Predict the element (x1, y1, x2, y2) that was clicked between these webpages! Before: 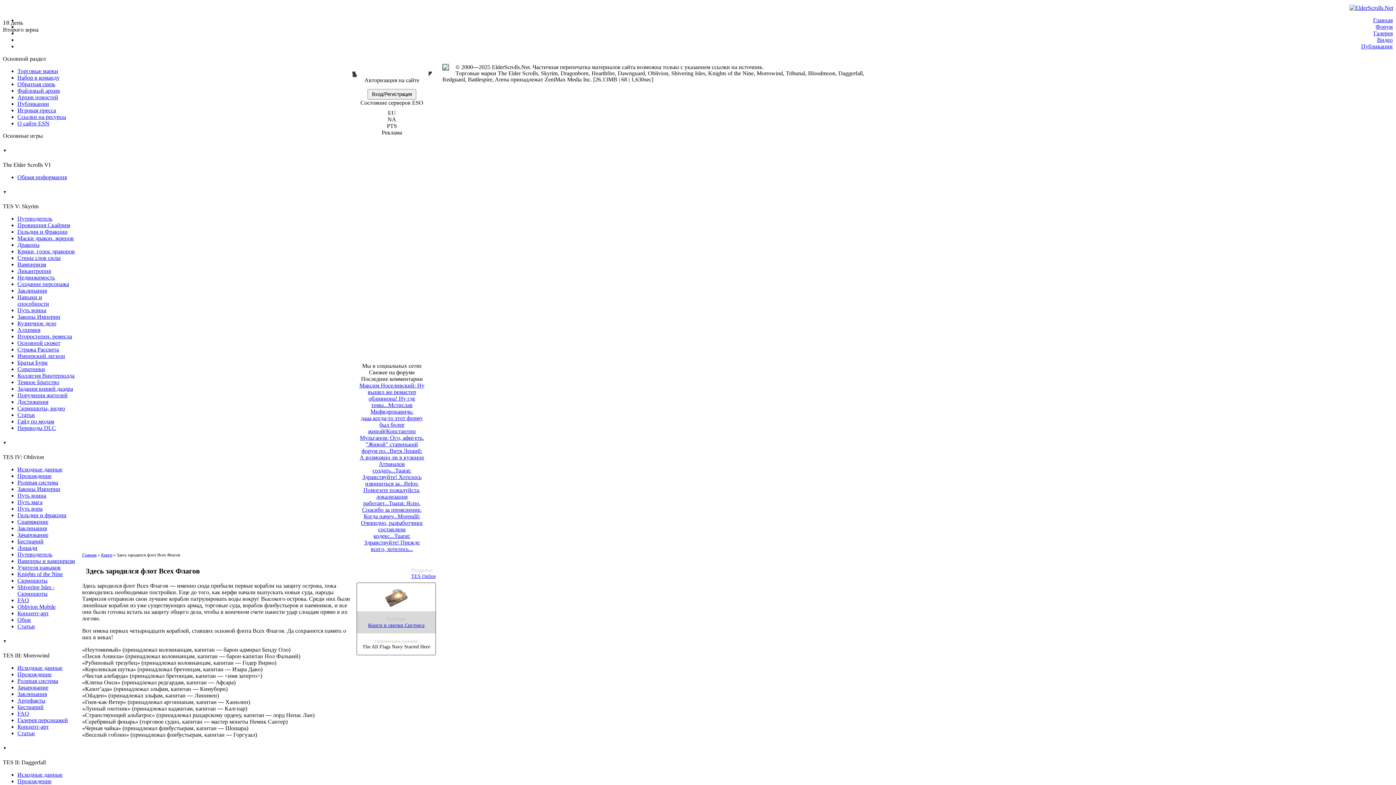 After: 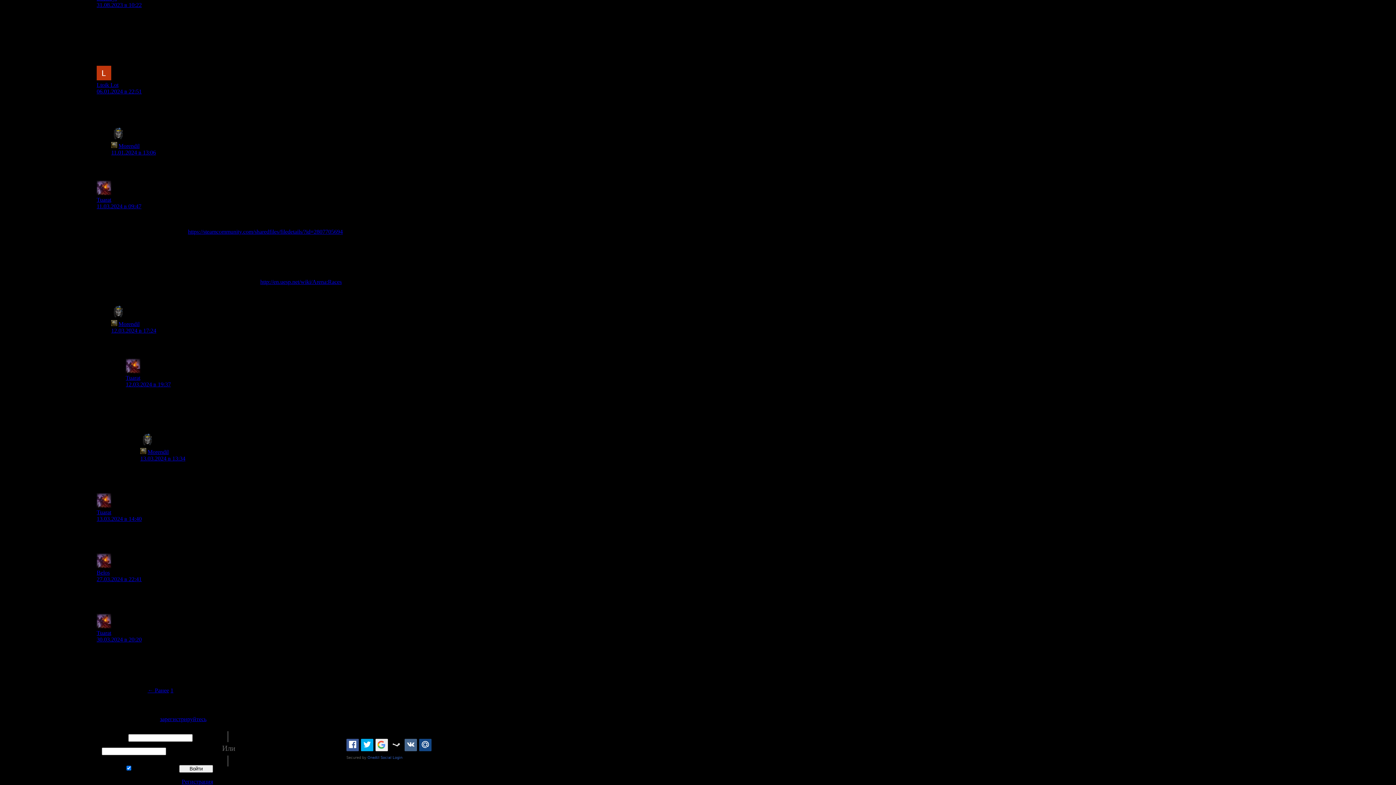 Action: bbox: (362, 467, 421, 486) label: Tuarat: Здравствуйте! Хотелось извиниться за...